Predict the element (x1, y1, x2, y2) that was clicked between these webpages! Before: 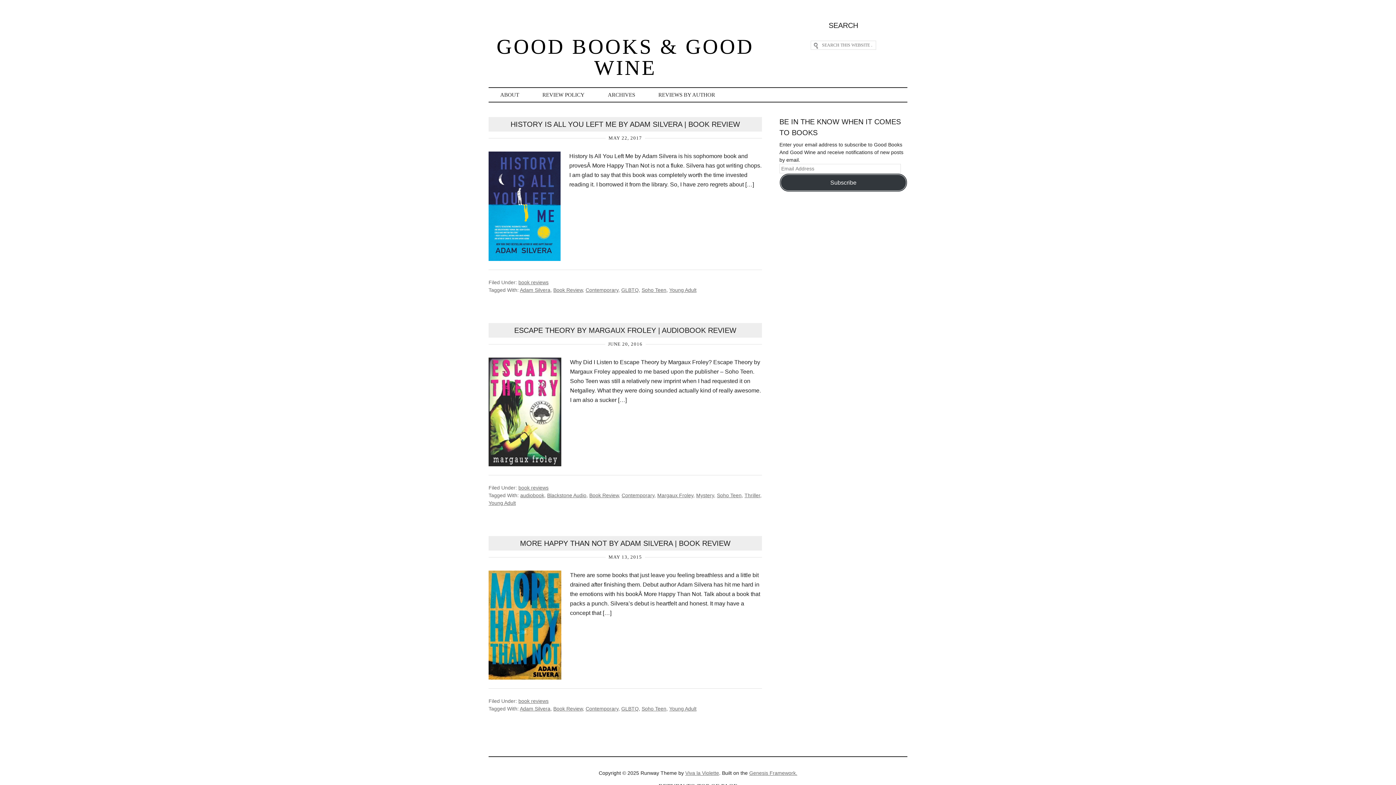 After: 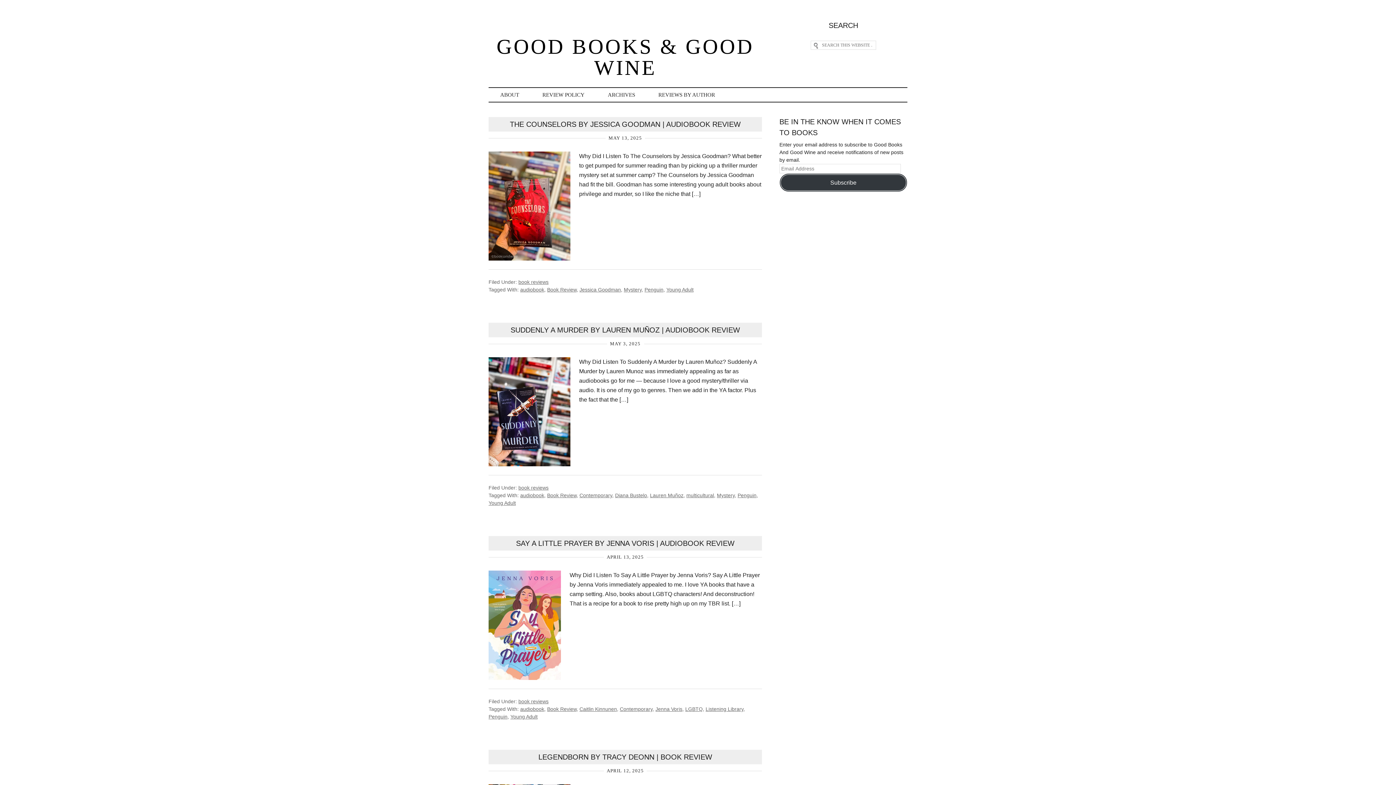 Action: label: Young Adult bbox: (669, 287, 696, 293)